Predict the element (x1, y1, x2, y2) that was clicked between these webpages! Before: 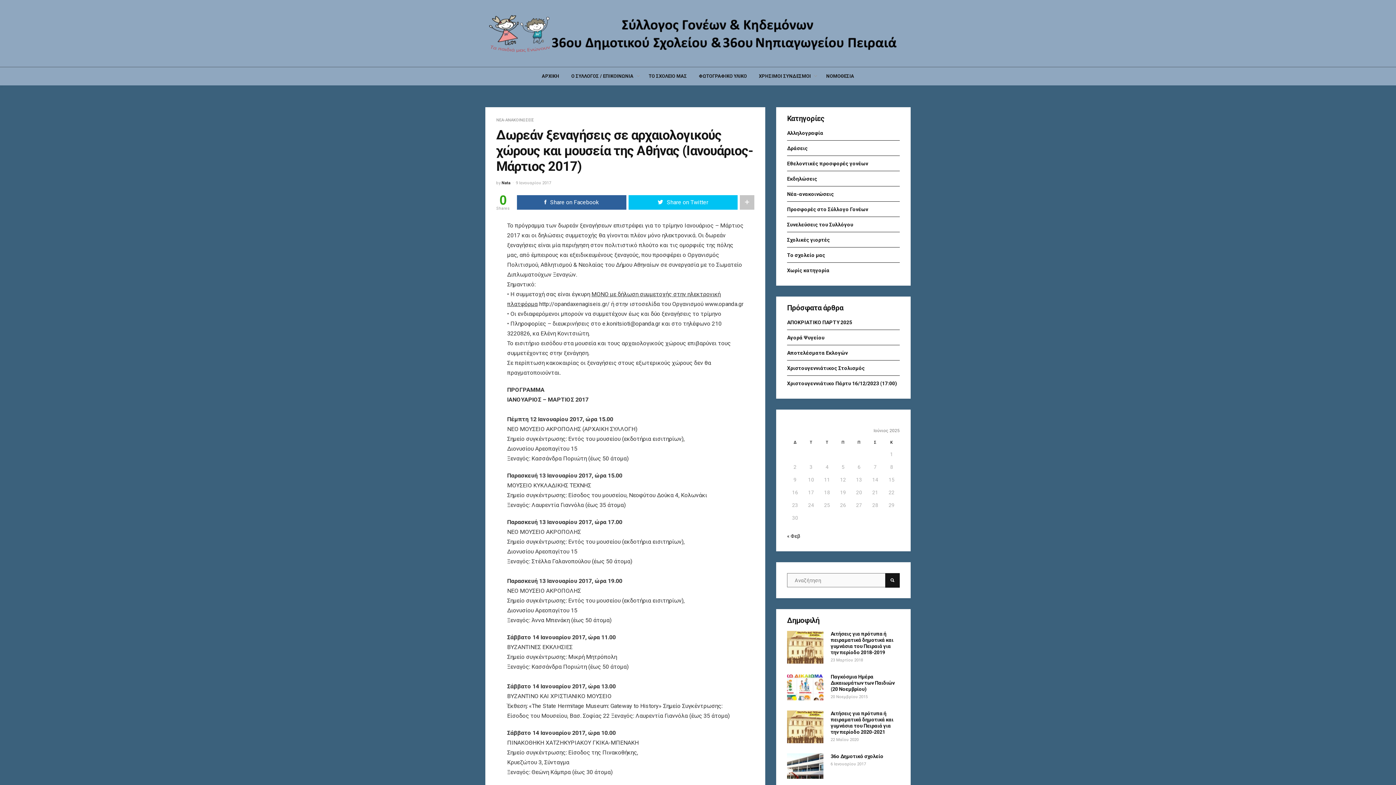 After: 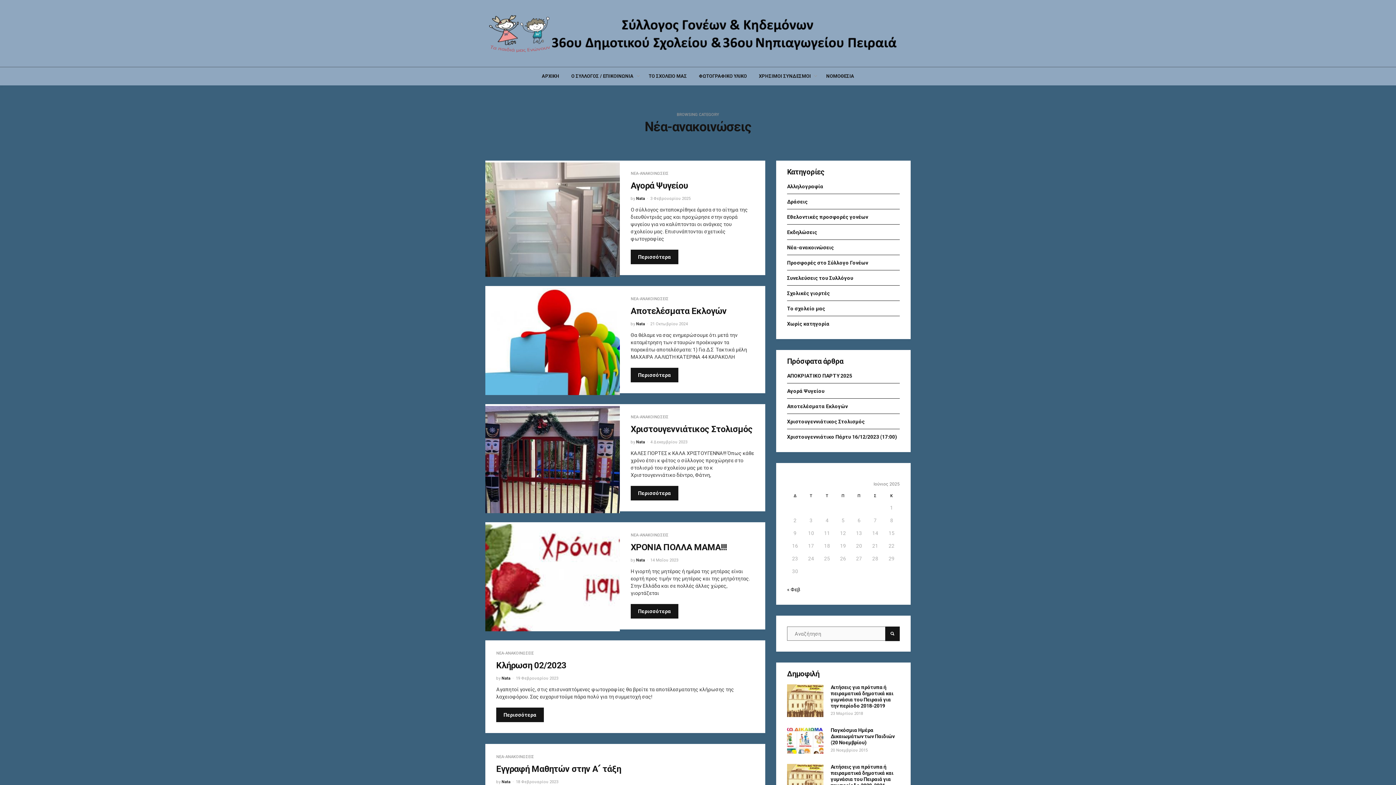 Action: label: ΝΕΑ-ΑΝΑΚΟΙΝΩΣΕΙΣ bbox: (496, 118, 534, 122)